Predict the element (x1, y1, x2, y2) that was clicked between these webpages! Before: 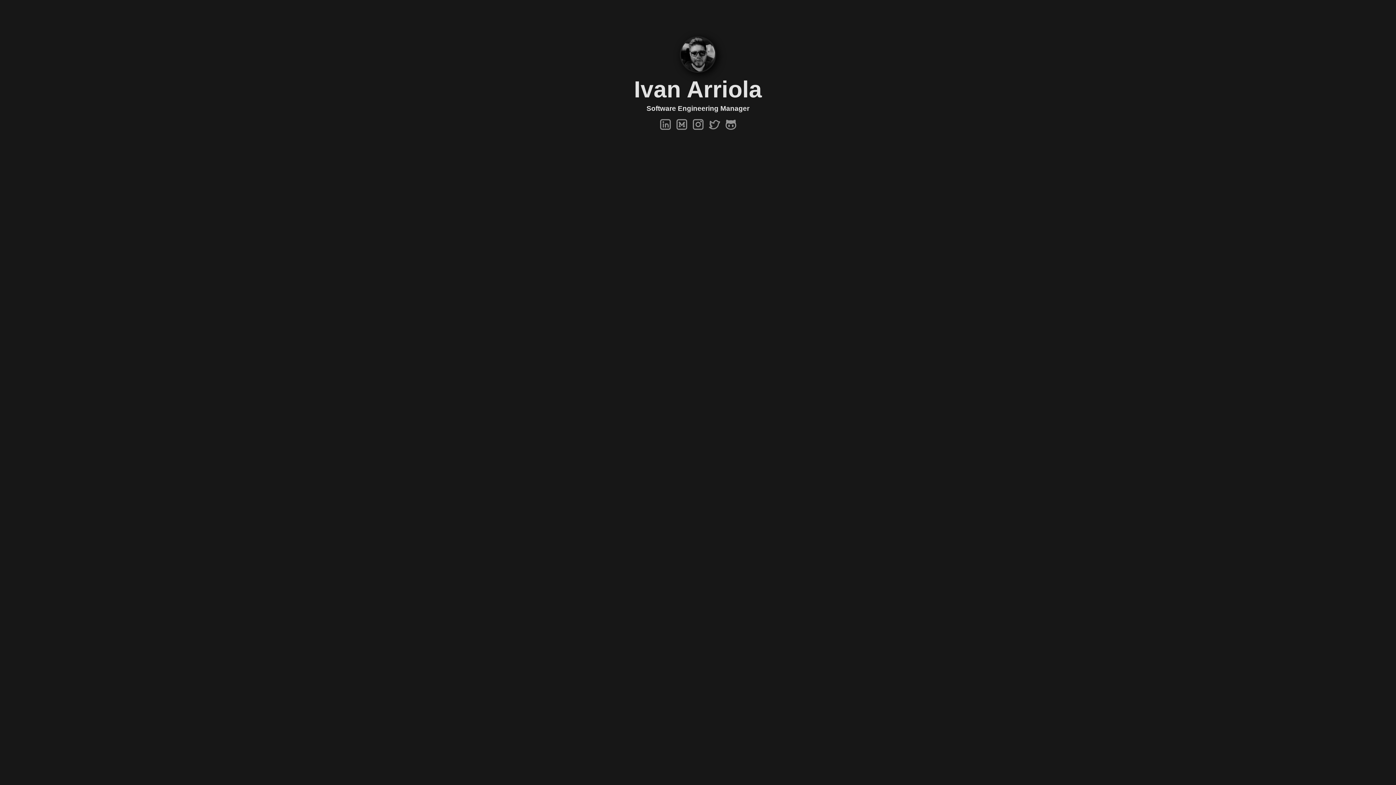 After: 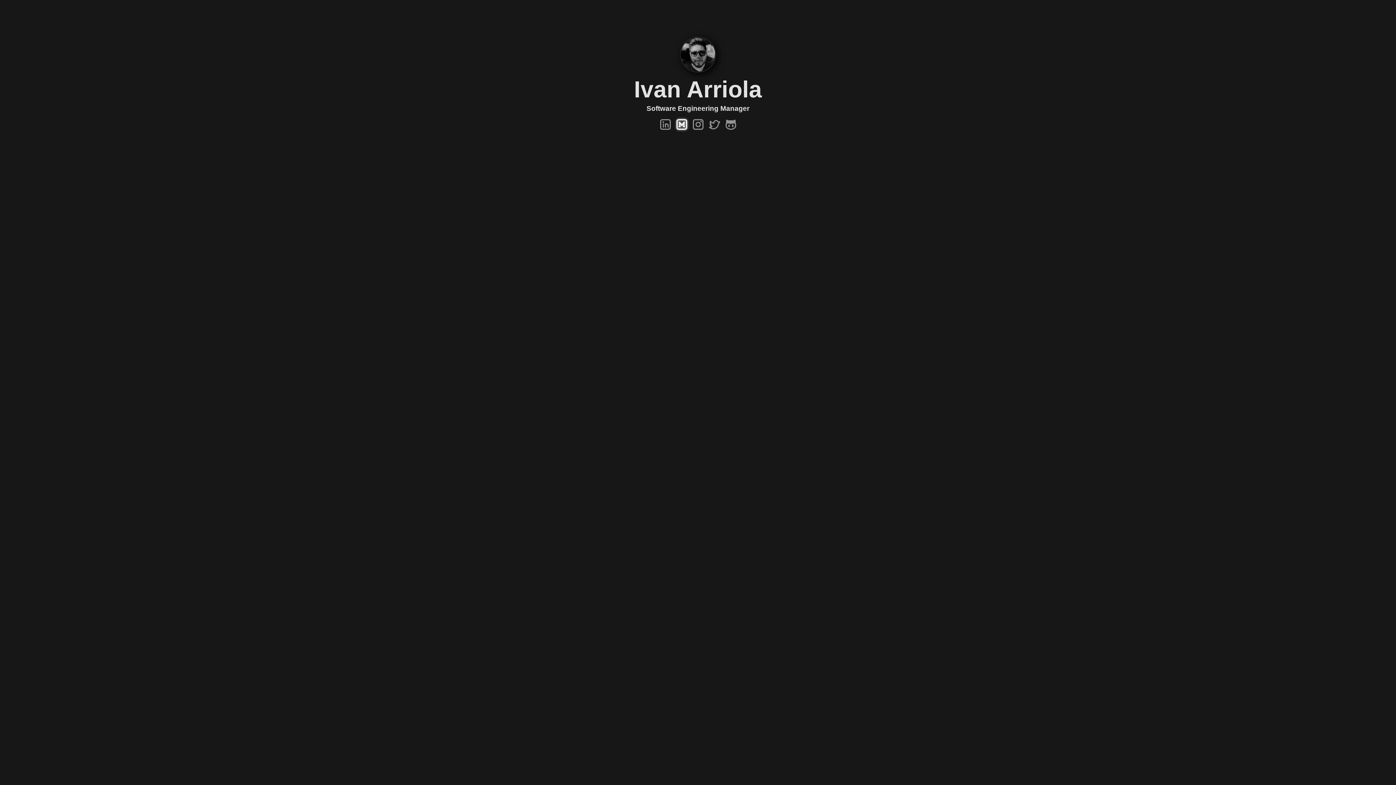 Action: label: Medium  bbox: (673, 116, 690, 132)